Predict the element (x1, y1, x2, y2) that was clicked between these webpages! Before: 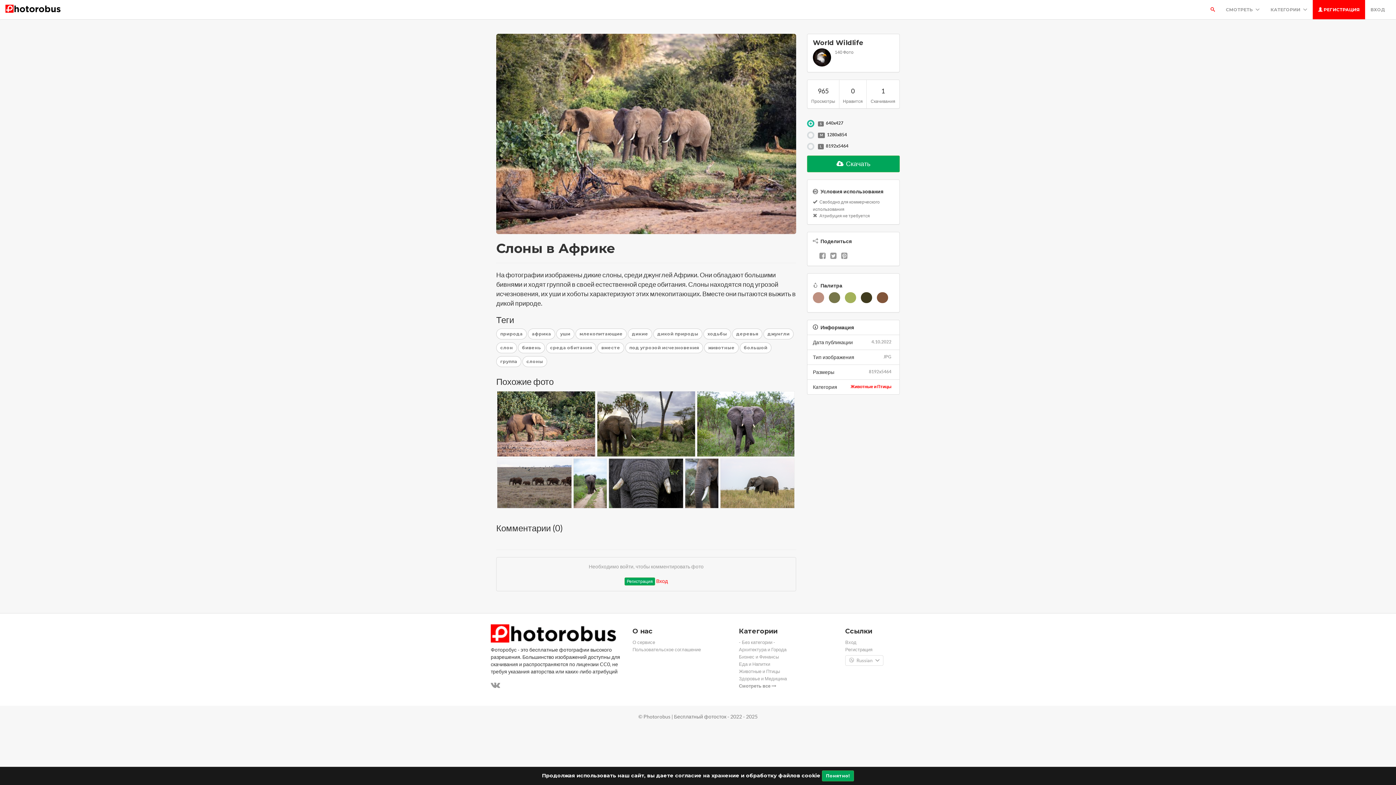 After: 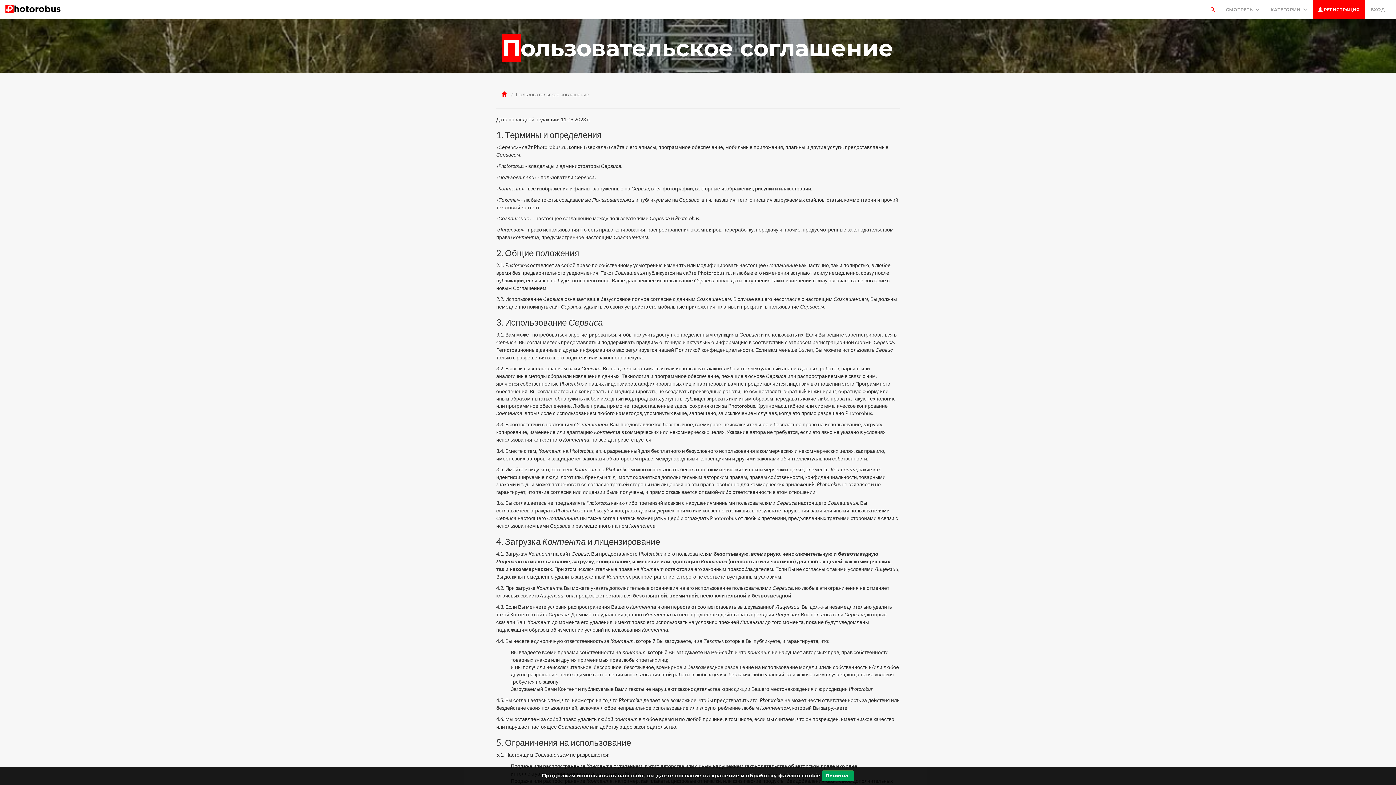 Action: label: Пользовательское соглашение bbox: (632, 647, 701, 652)